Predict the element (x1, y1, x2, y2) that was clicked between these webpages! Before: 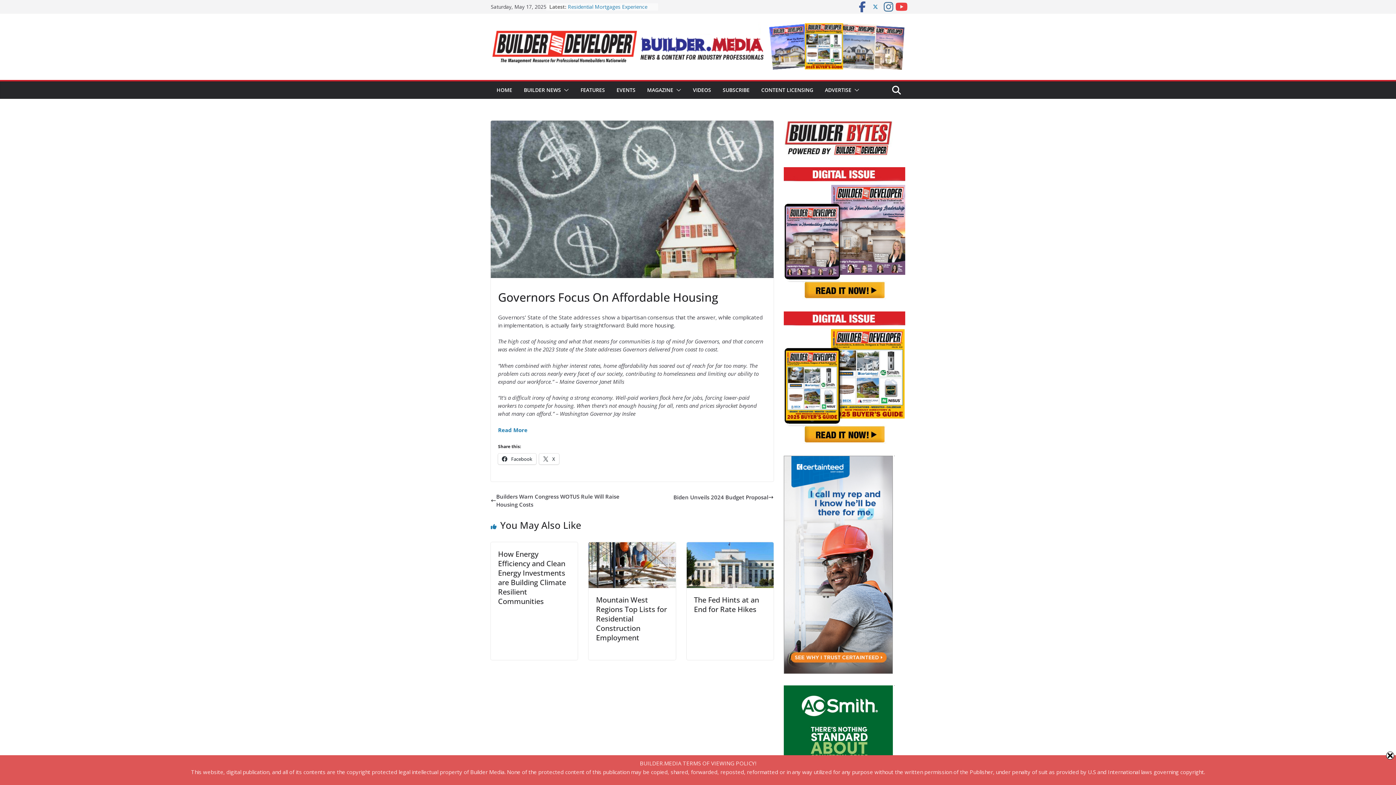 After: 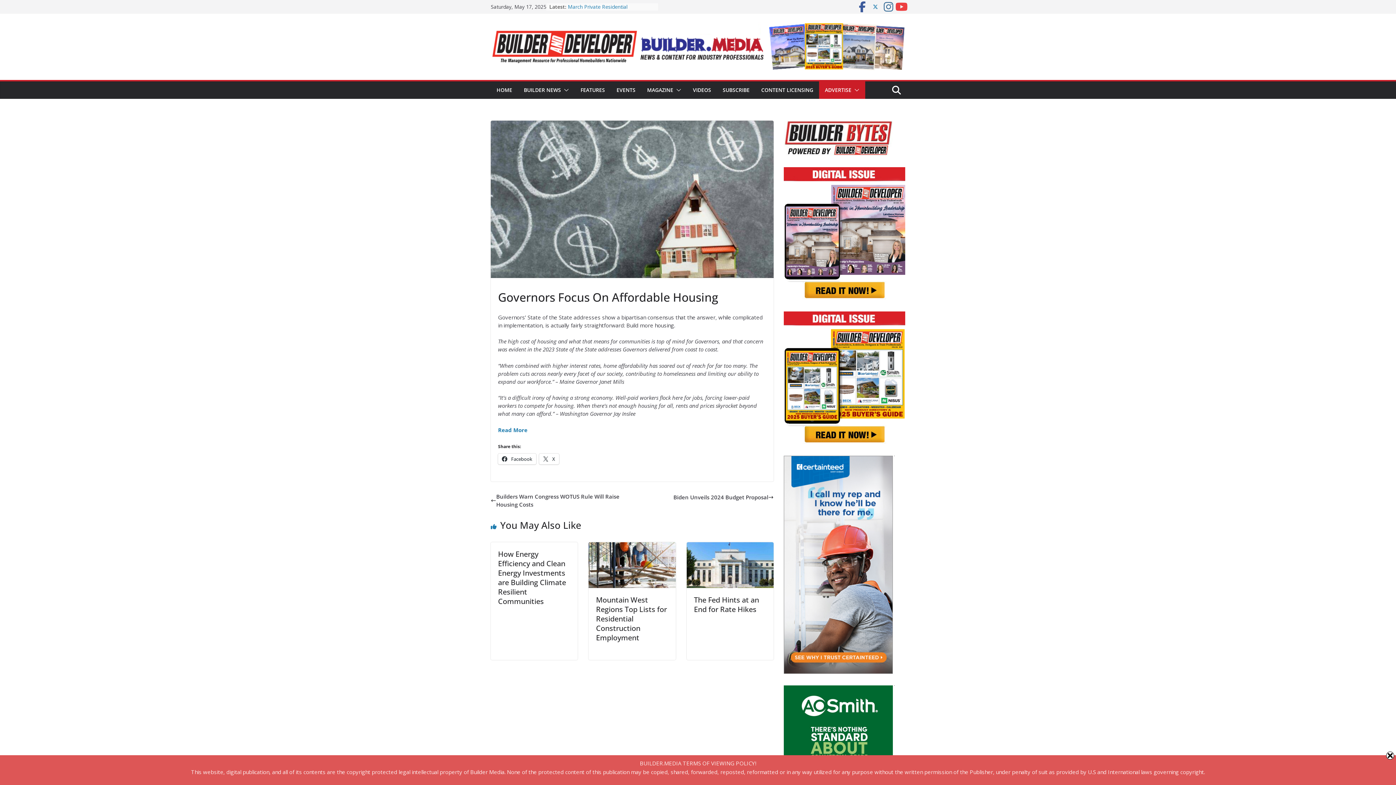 Action: bbox: (851, 85, 859, 95)